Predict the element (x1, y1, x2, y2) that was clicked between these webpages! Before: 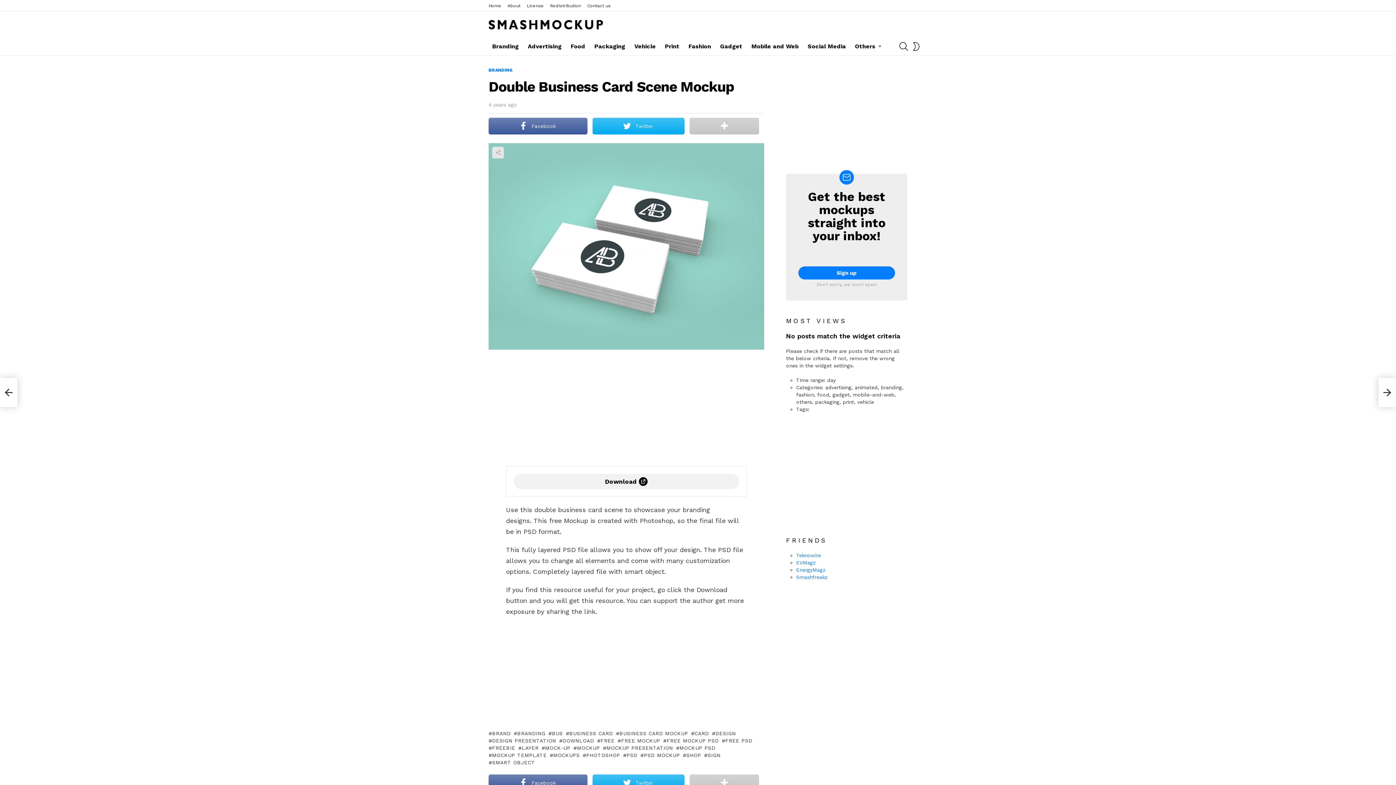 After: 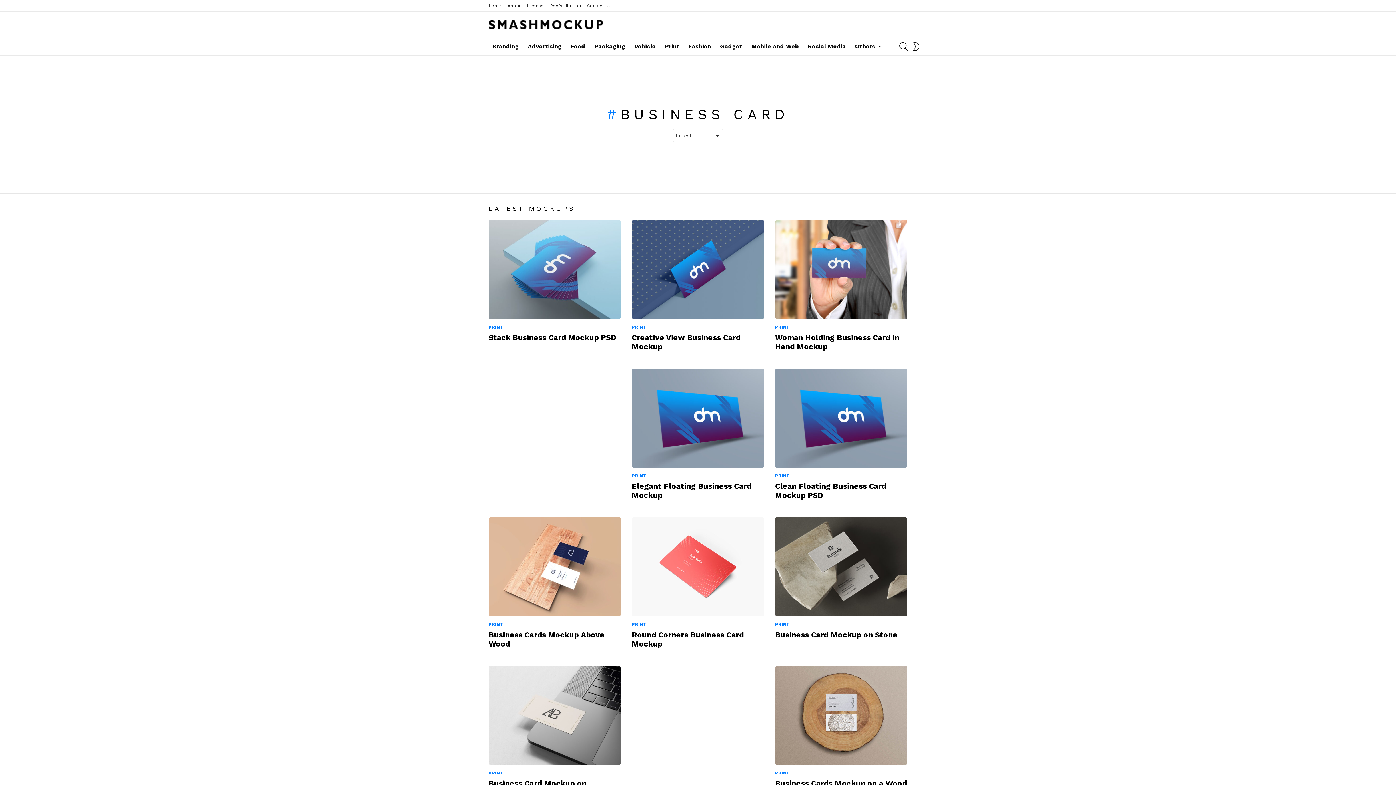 Action: label: BUSINESS CARD bbox: (565, 730, 613, 737)